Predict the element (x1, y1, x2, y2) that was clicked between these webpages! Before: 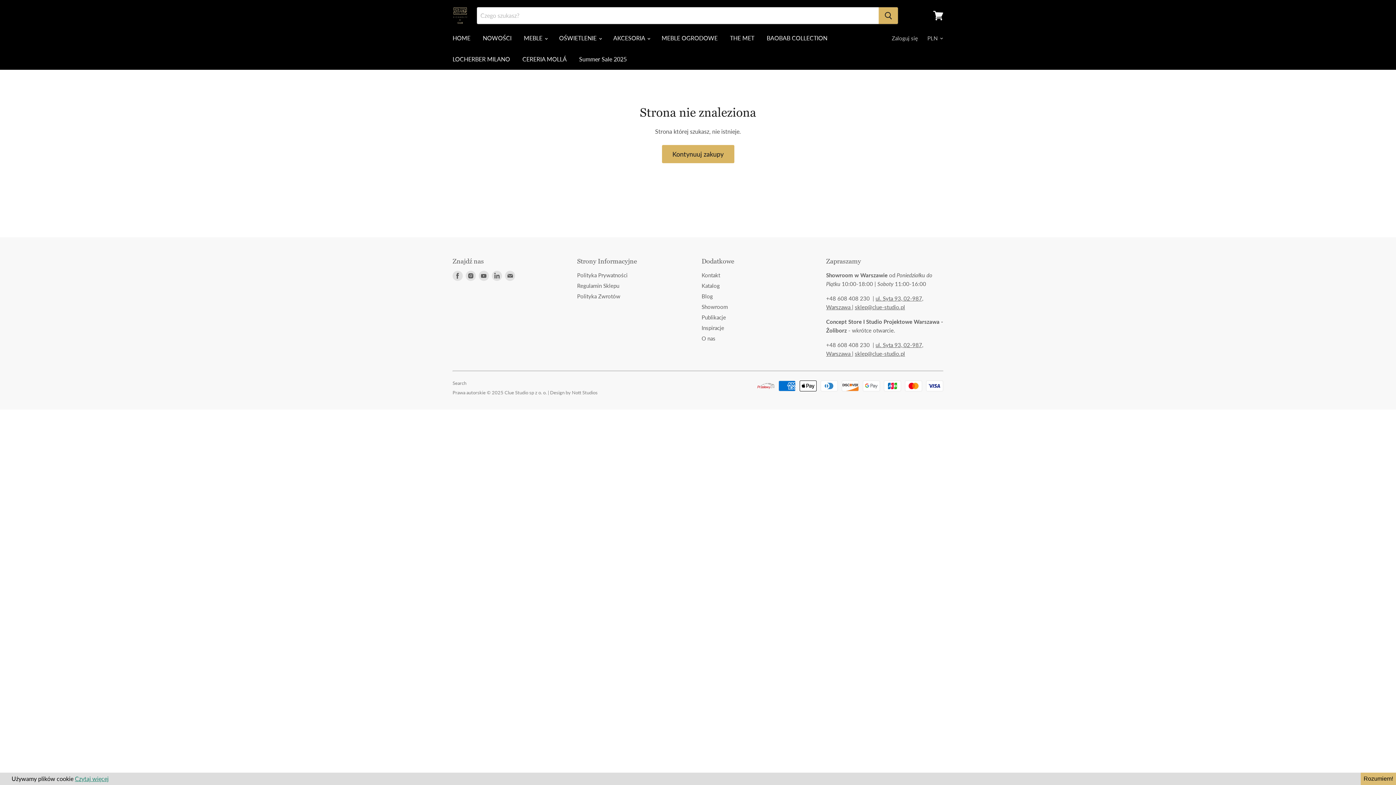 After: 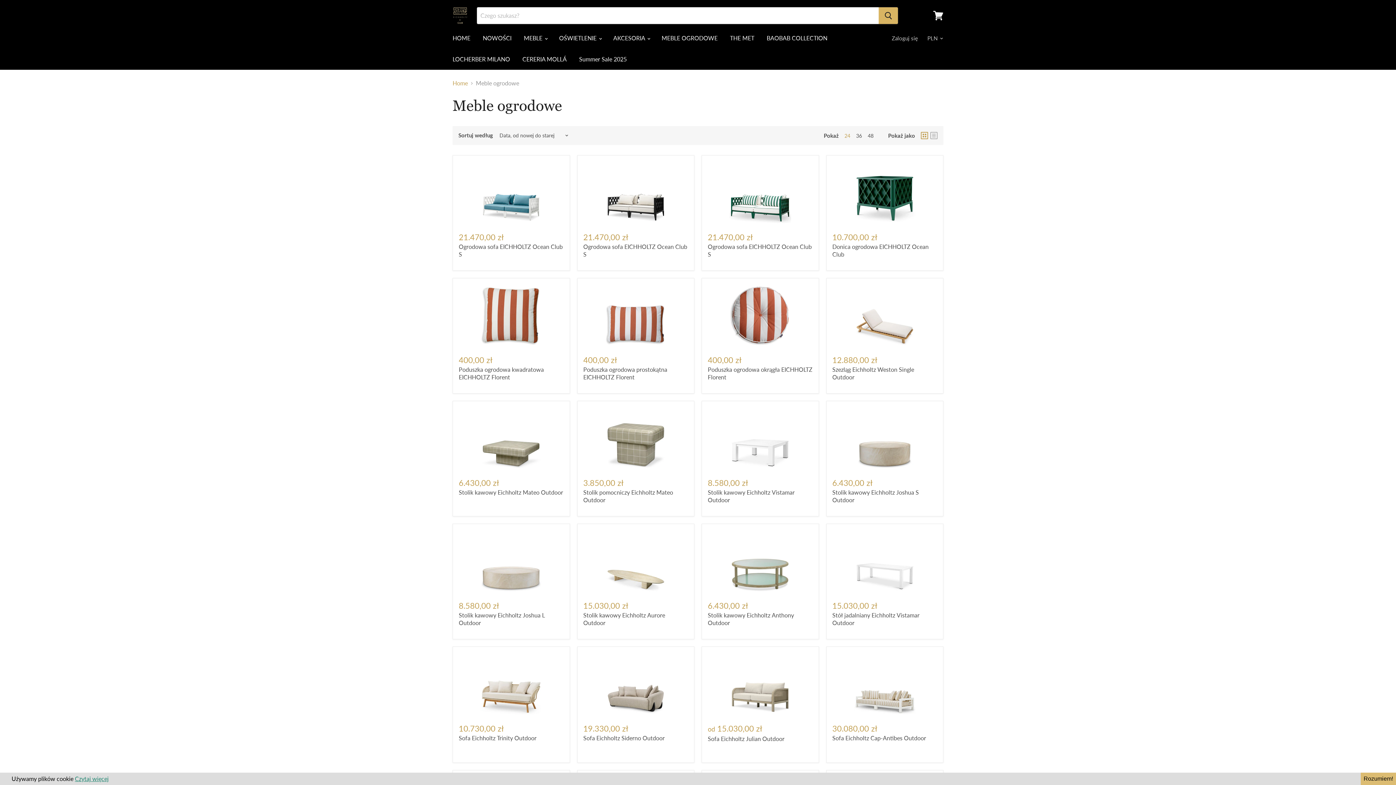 Action: bbox: (656, 30, 723, 45) label: MEBLE OGRODOWE